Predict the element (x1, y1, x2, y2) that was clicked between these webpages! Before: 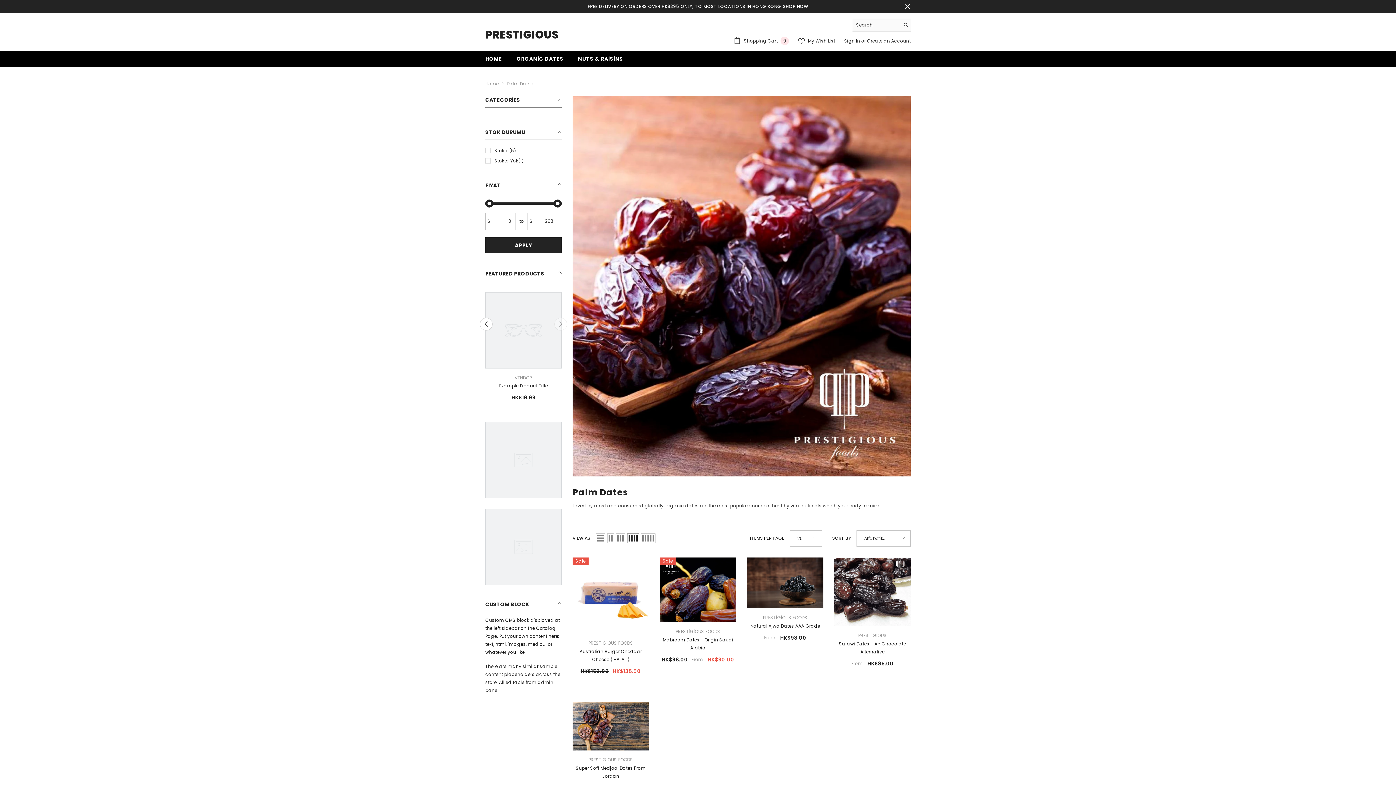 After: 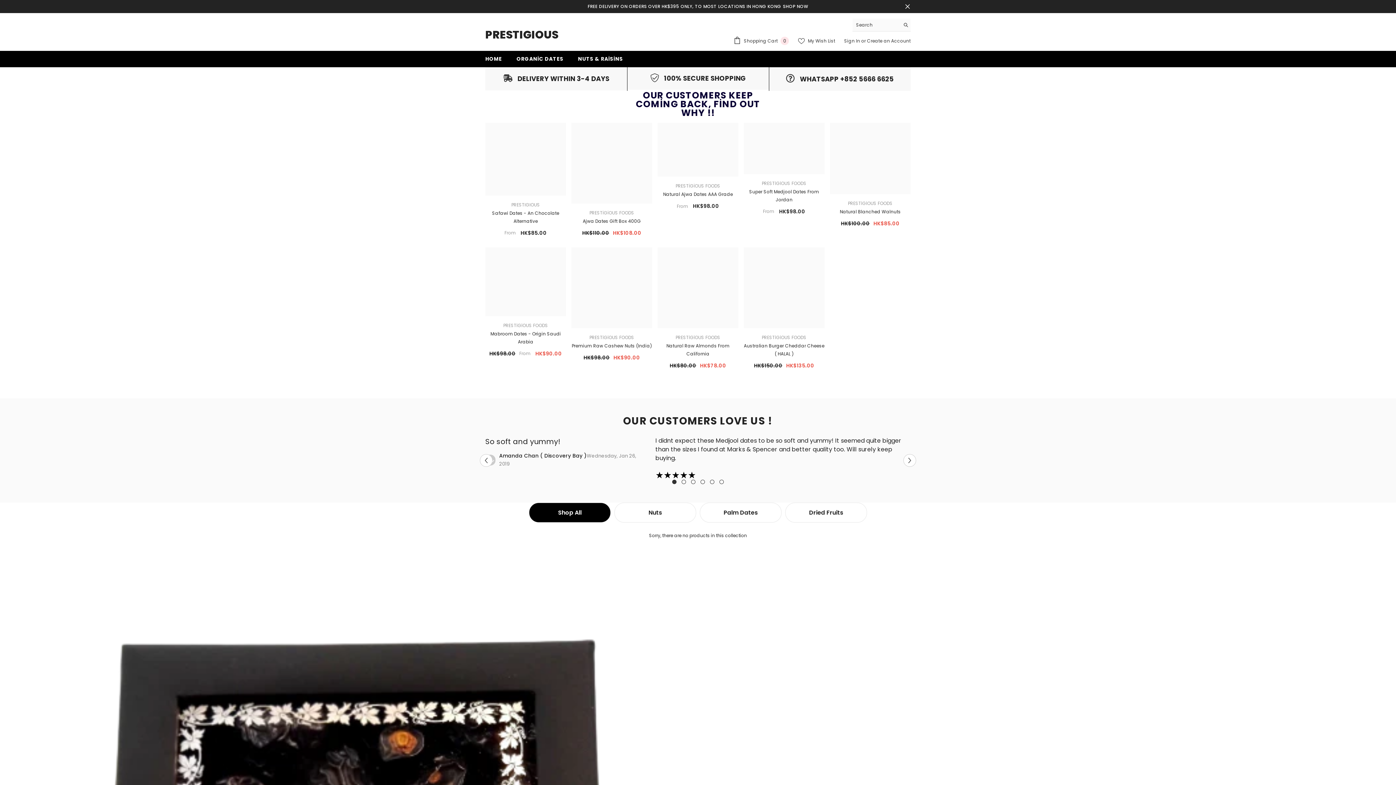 Action: bbox: (485, 80, 498, 88) label: Home